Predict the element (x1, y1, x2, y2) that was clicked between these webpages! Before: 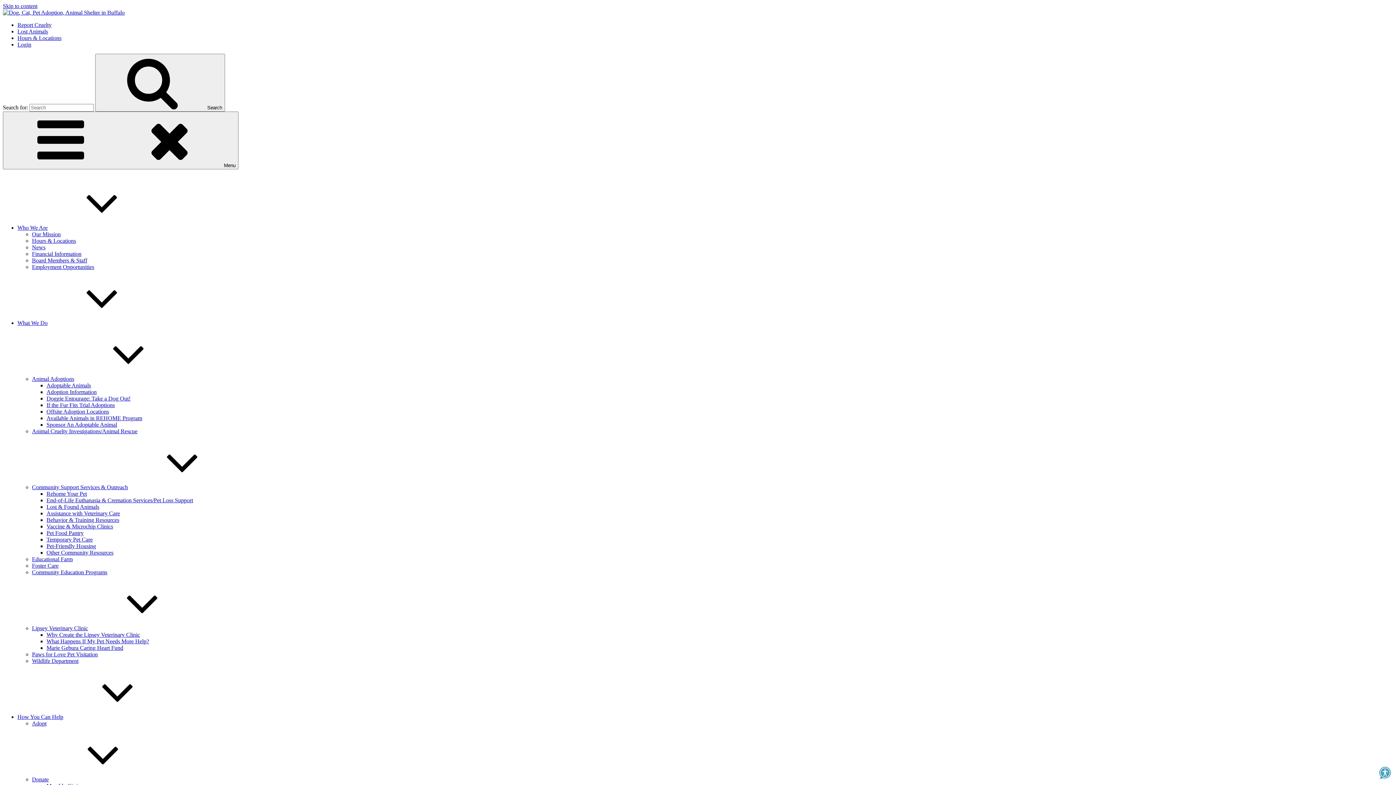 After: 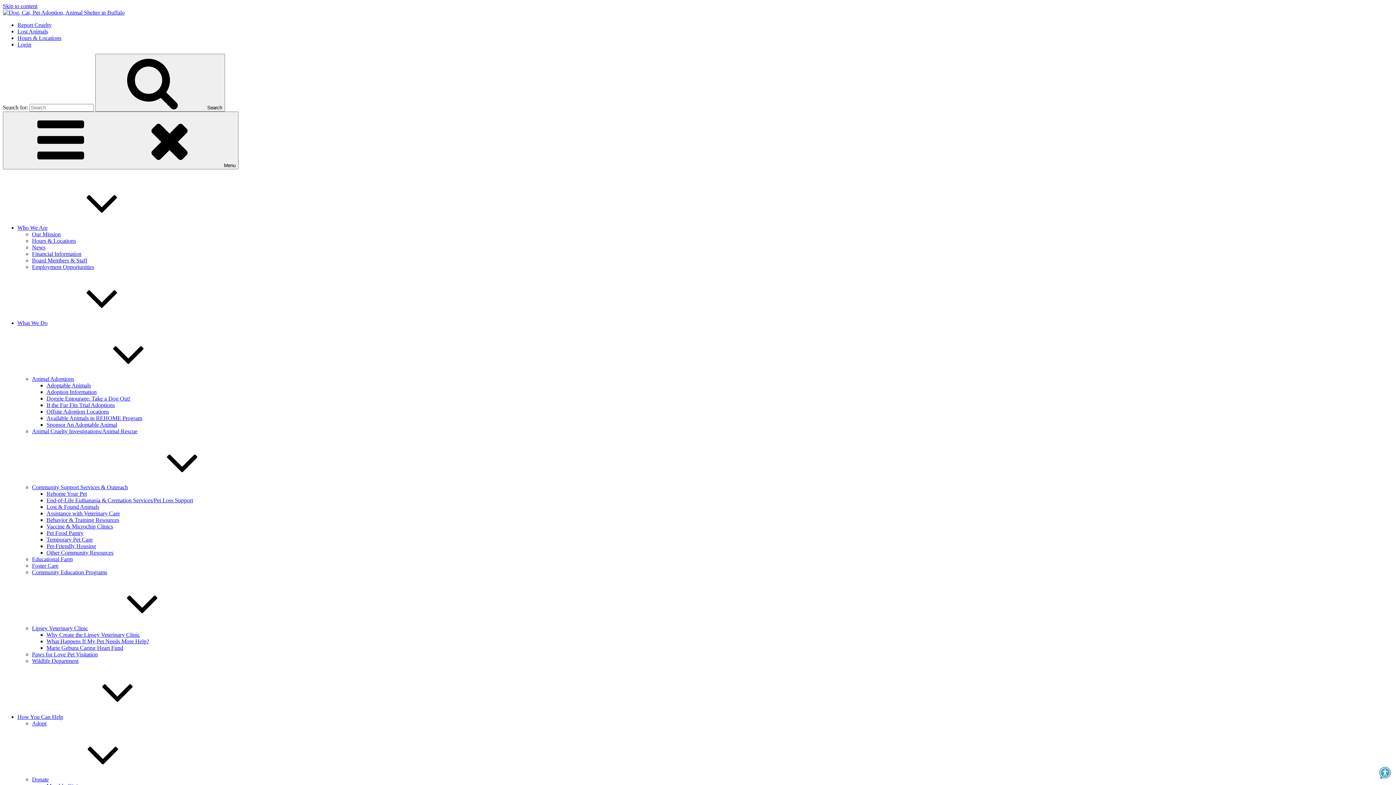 Action: label: Wildlife Department bbox: (32, 658, 78, 664)